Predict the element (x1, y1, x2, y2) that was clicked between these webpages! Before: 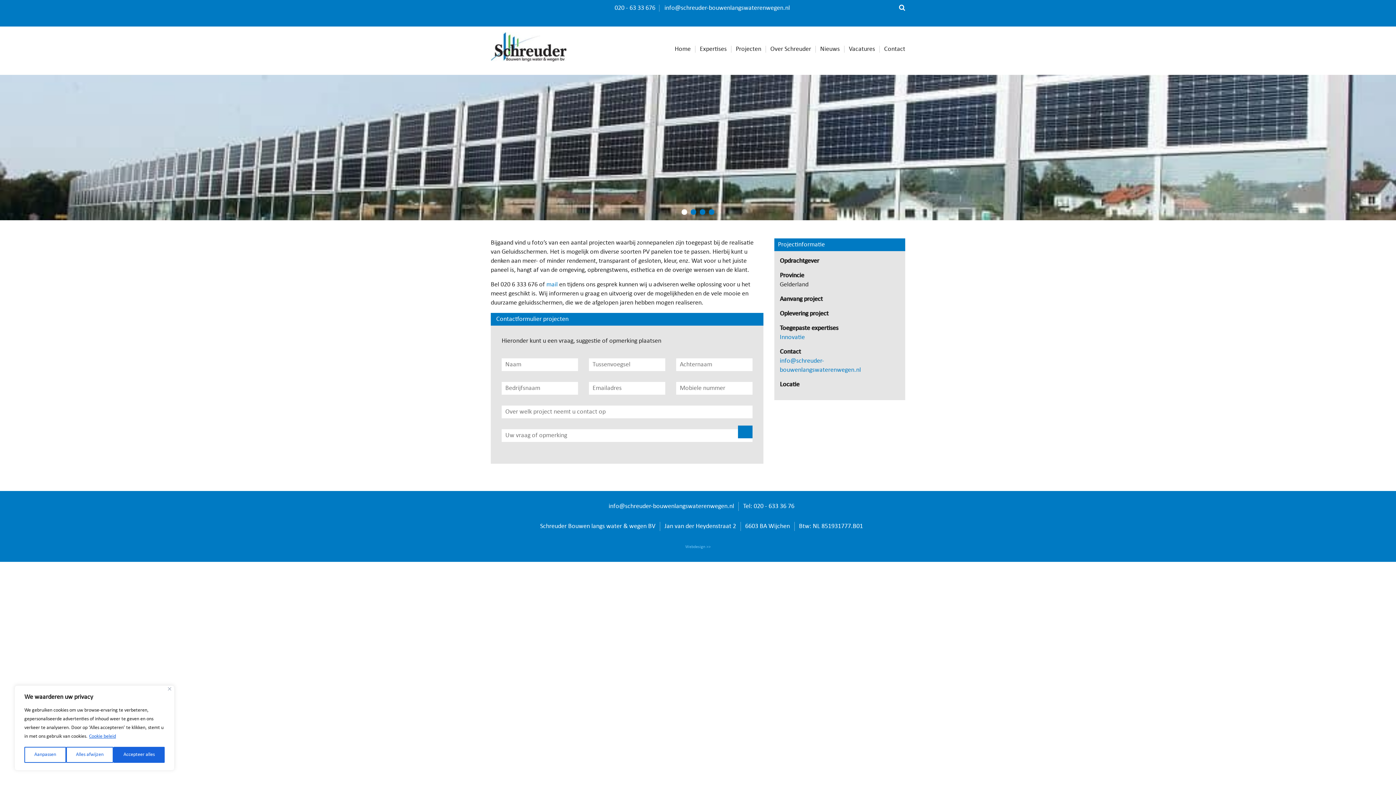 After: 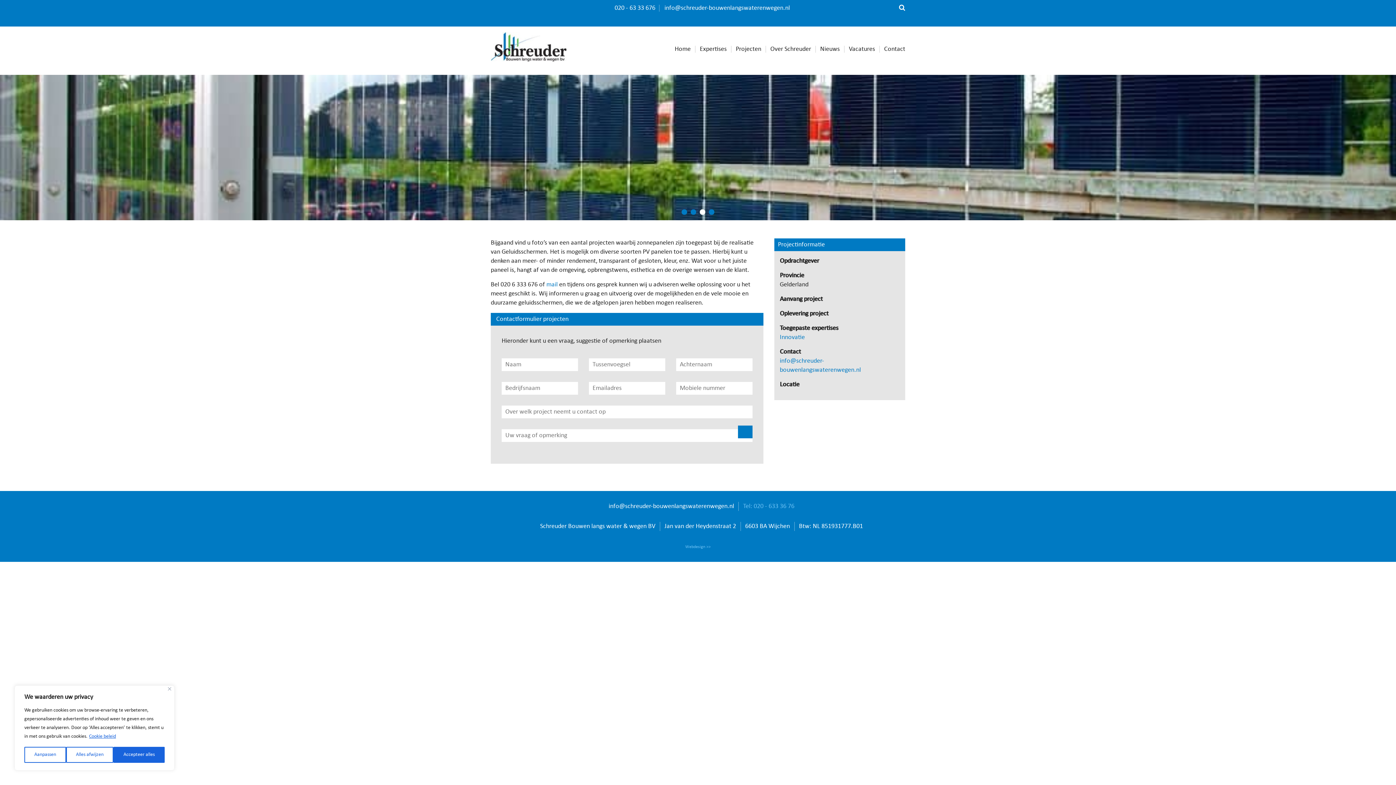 Action: label: Tel: 020 - 633 36 76 bbox: (743, 503, 794, 510)